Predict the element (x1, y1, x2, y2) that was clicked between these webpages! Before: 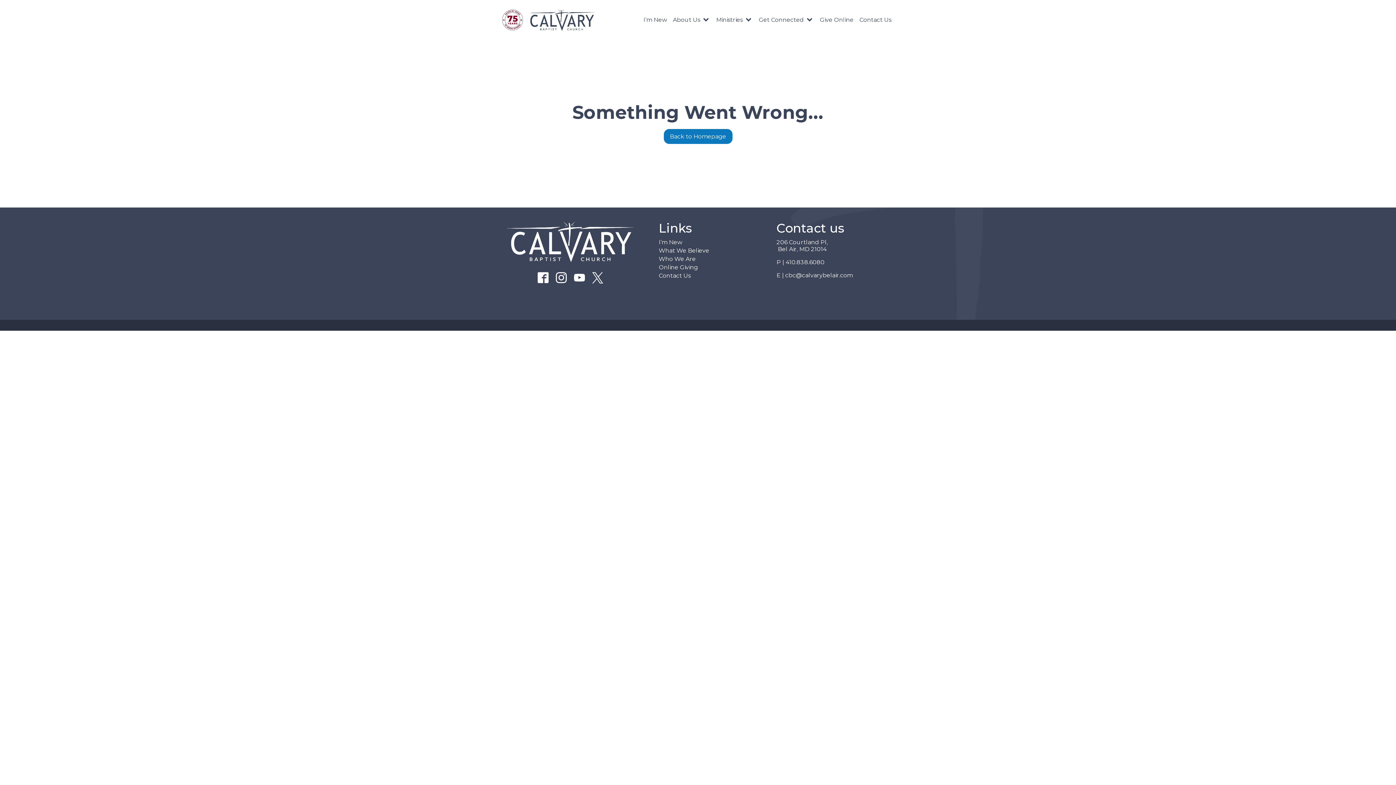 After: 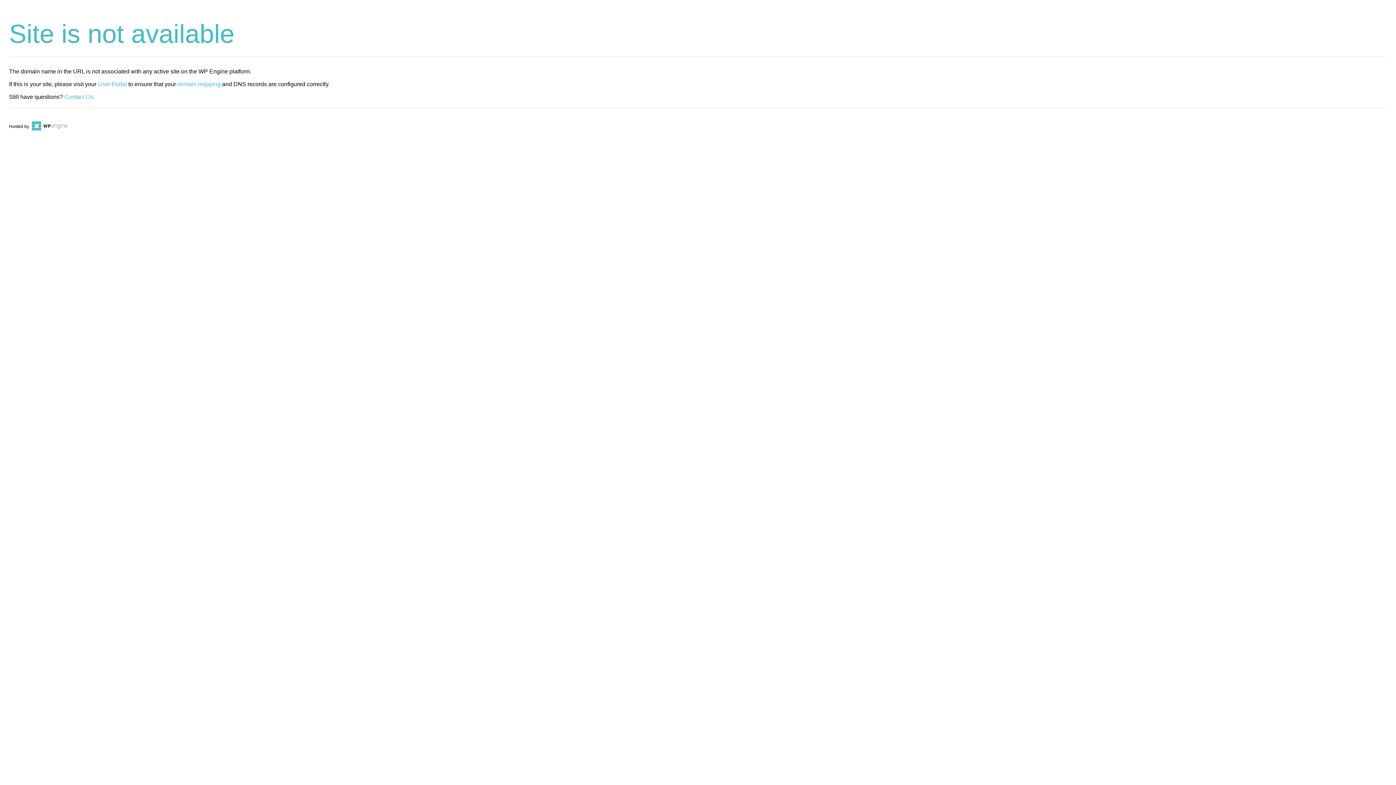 Action: bbox: (501, 7, 574, 32)